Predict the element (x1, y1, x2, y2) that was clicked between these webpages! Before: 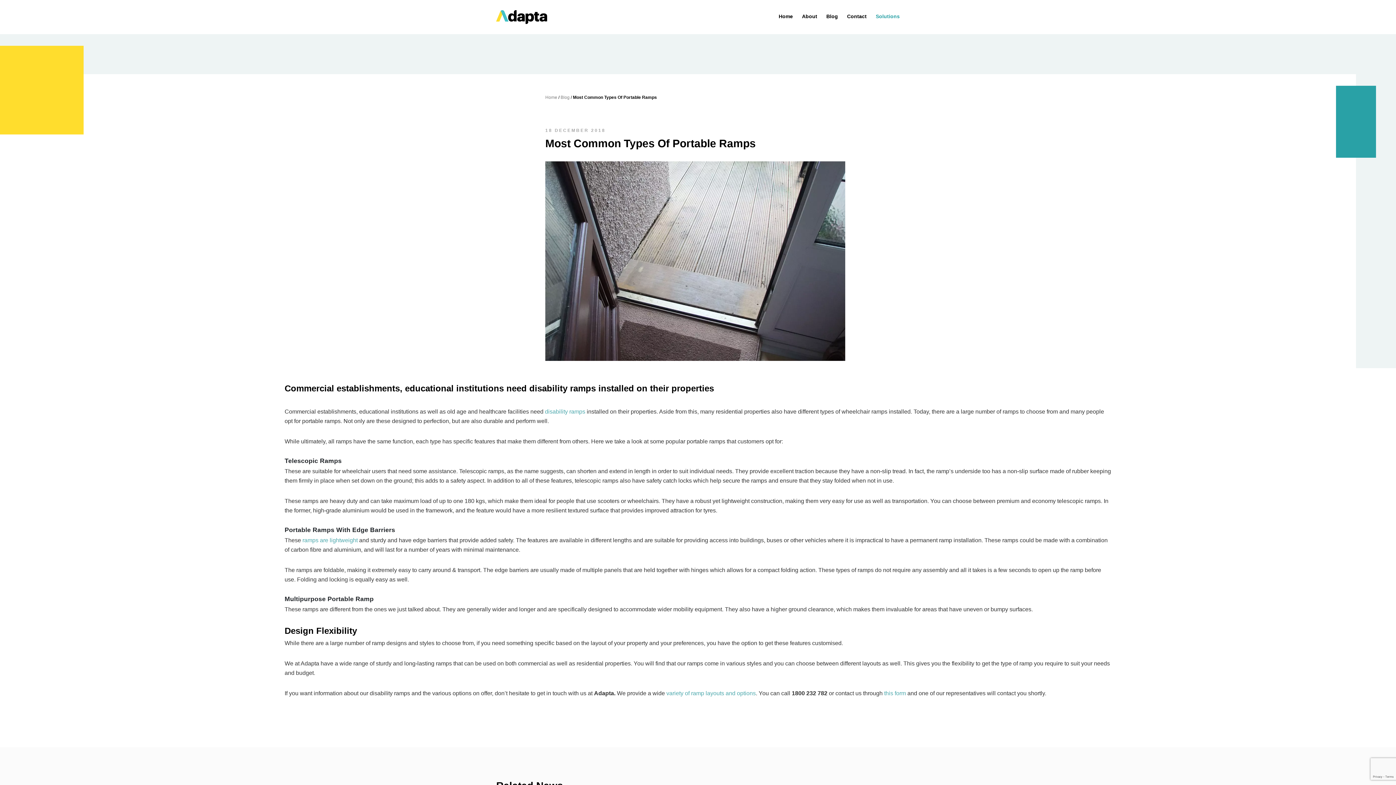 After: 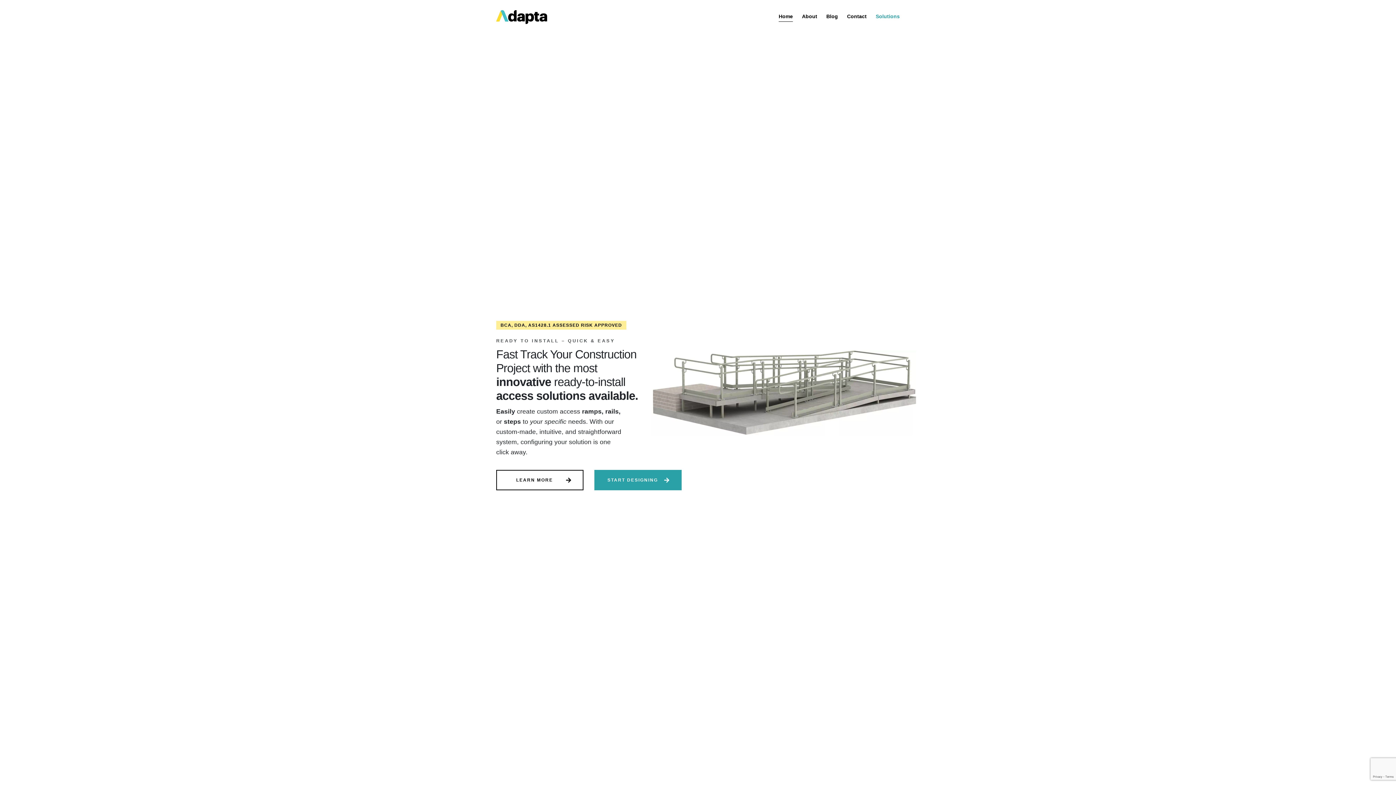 Action: bbox: (545, 408, 585, 415) label: disability ramps